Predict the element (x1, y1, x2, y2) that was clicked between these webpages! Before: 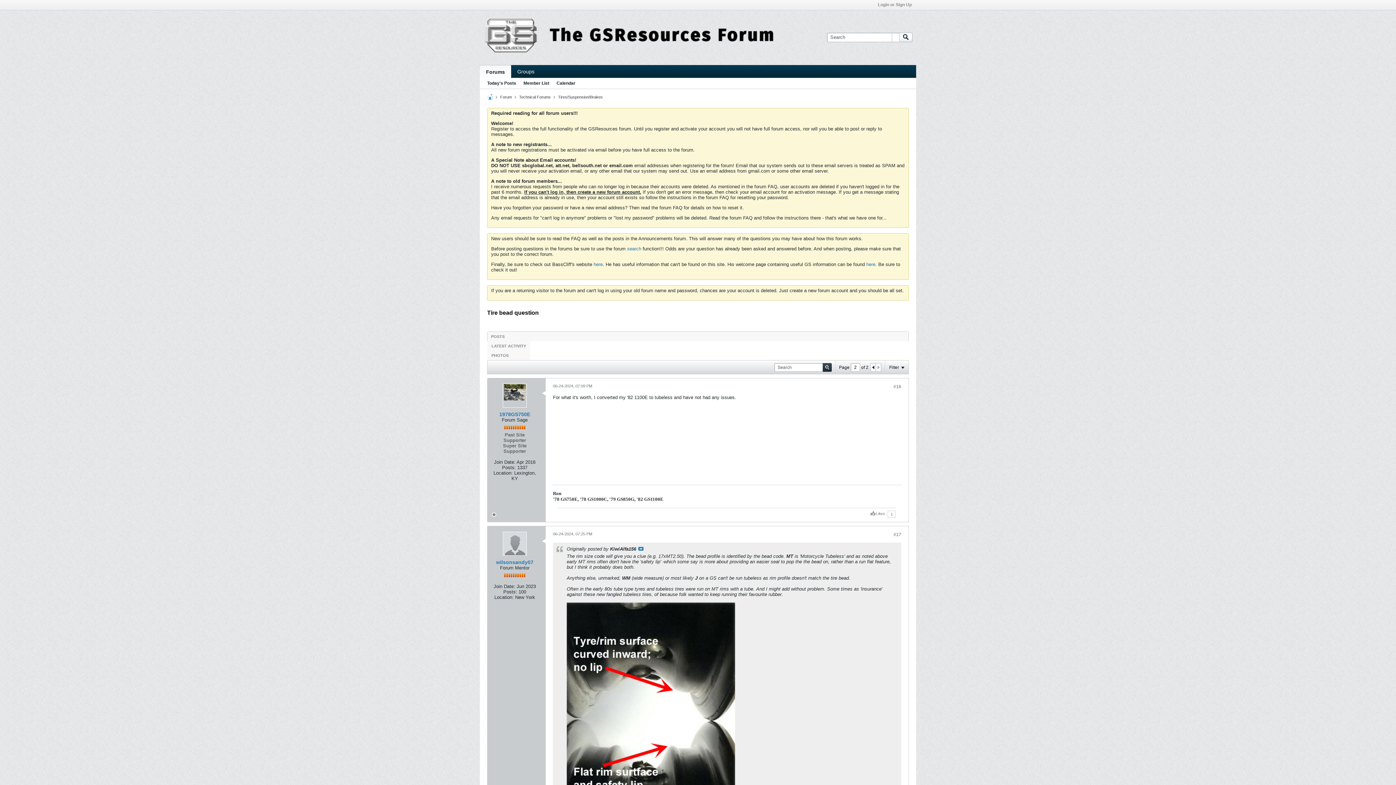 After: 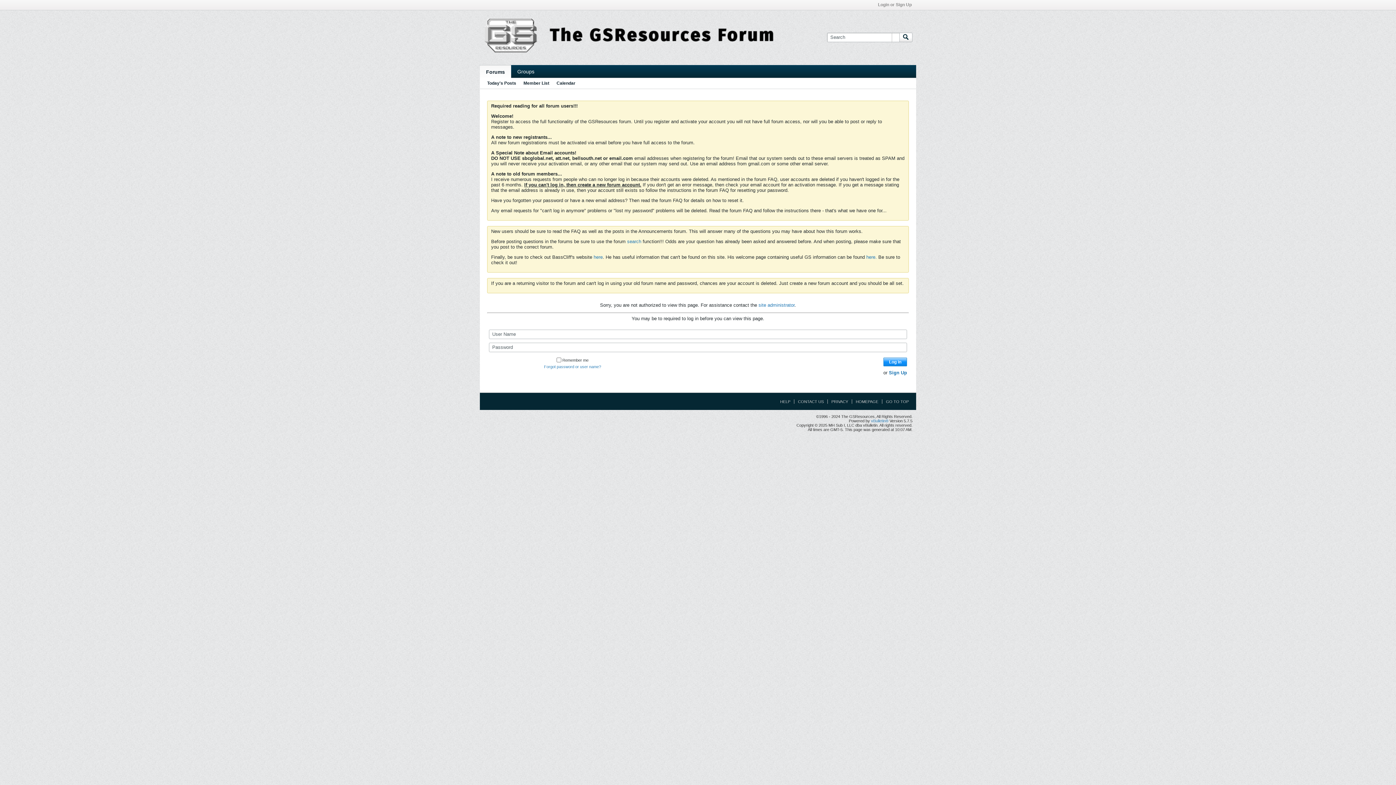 Action: label: 1978GS750E bbox: (499, 411, 530, 417)